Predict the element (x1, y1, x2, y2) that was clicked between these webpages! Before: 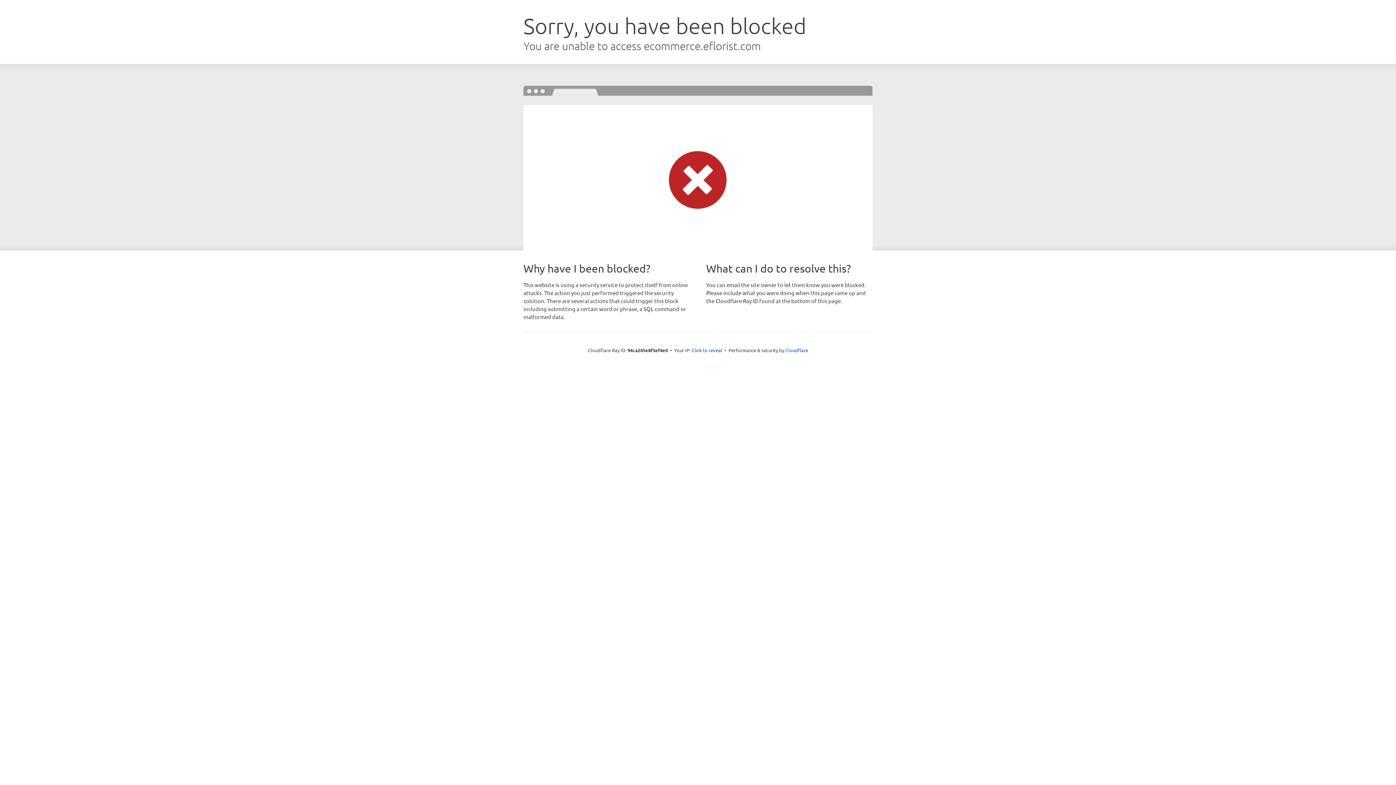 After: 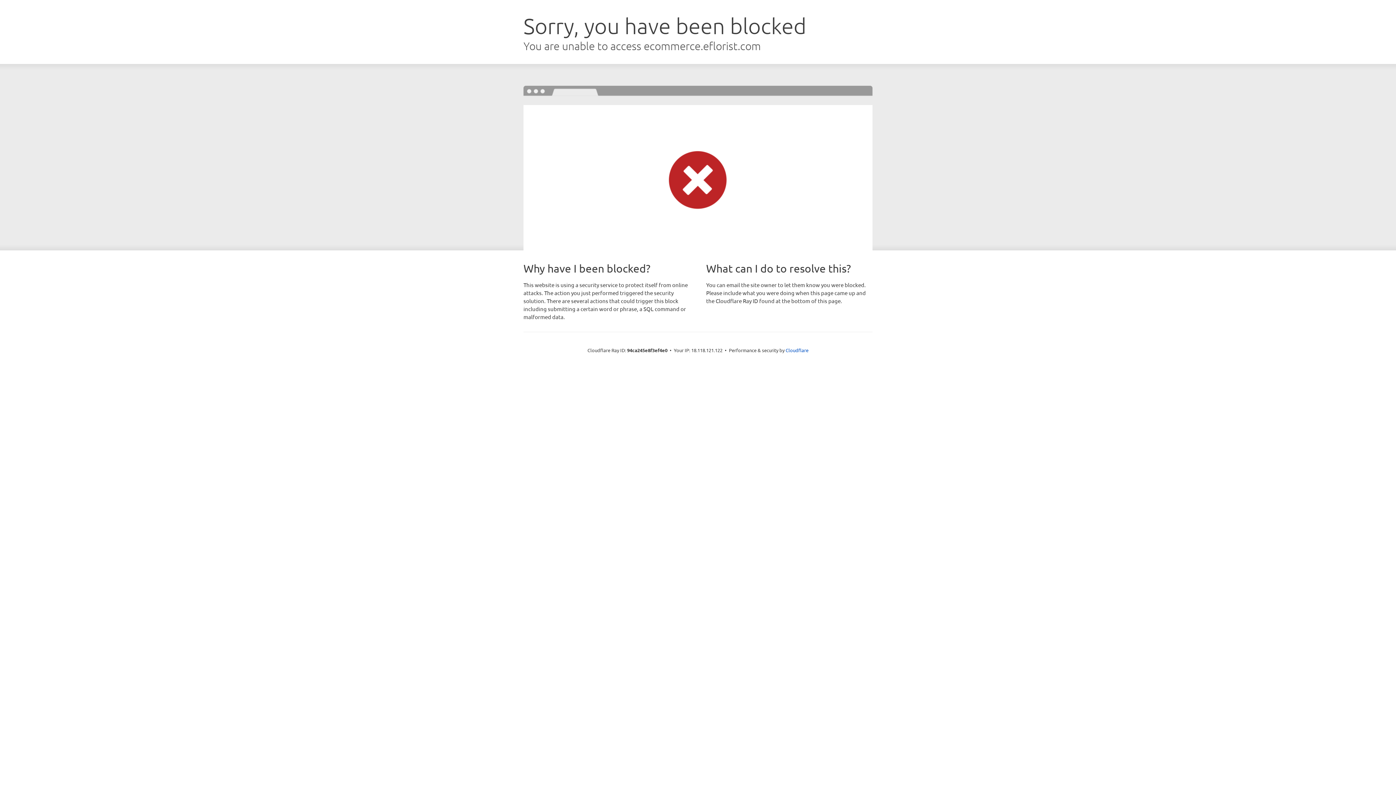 Action: bbox: (691, 346, 722, 353) label: Click to reveal